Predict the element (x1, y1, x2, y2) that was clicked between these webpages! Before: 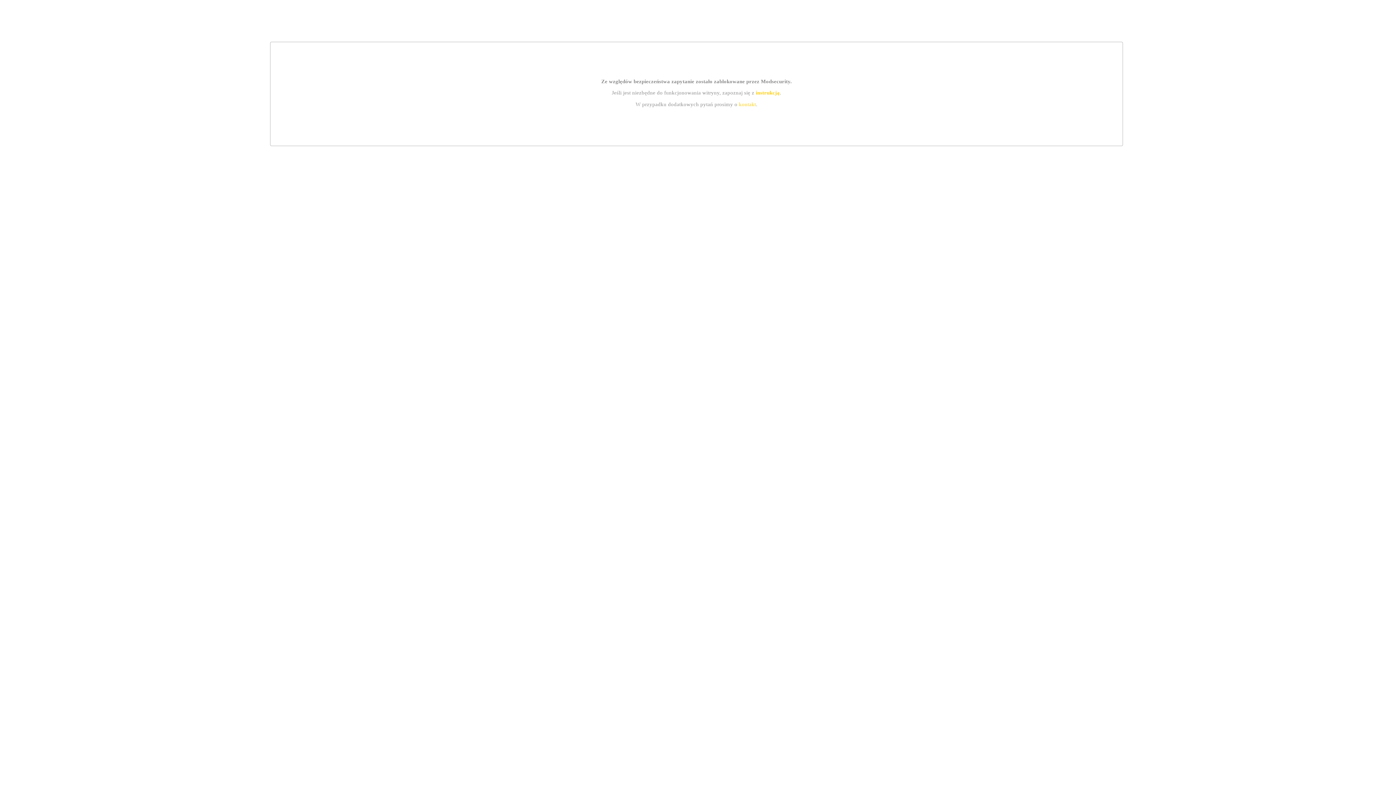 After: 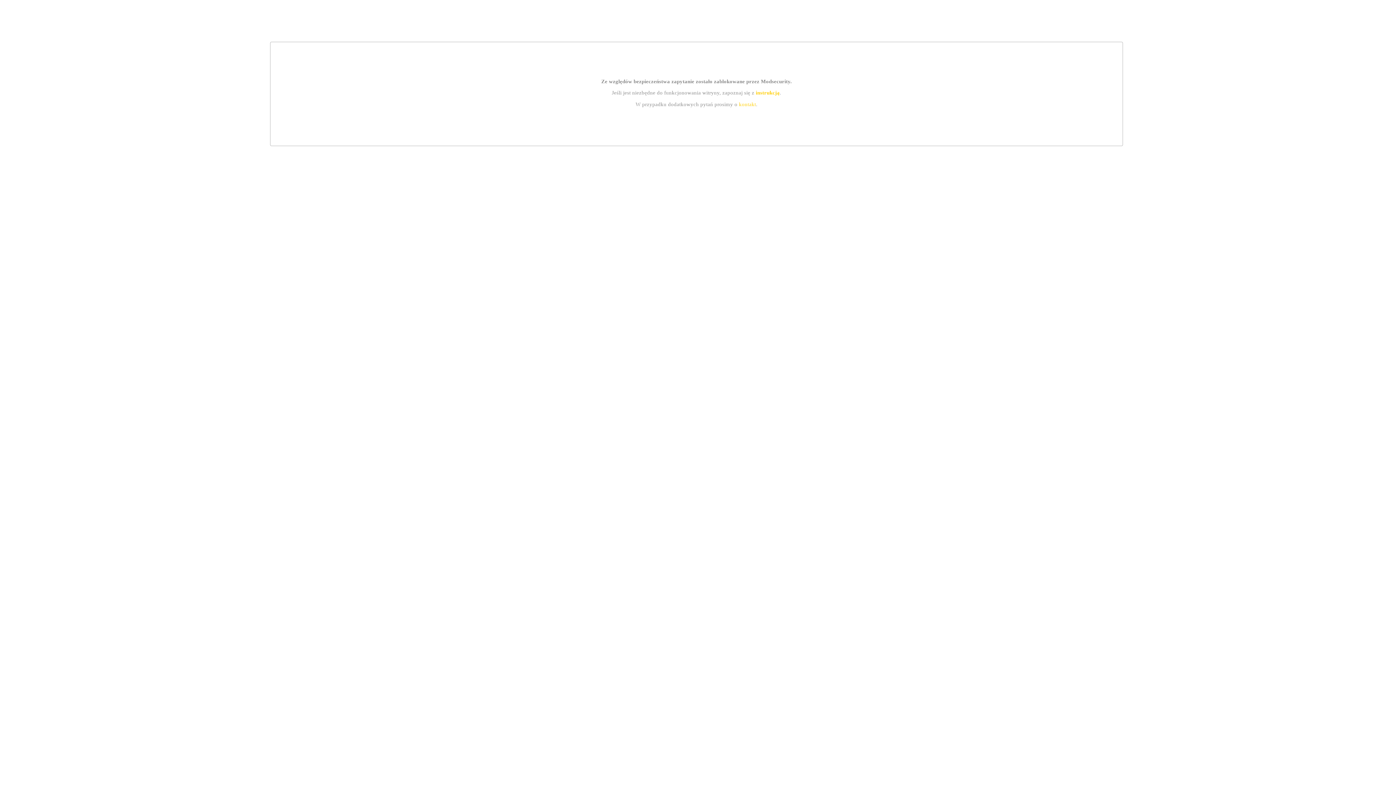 Action: label: kontakt bbox: (739, 101, 756, 107)